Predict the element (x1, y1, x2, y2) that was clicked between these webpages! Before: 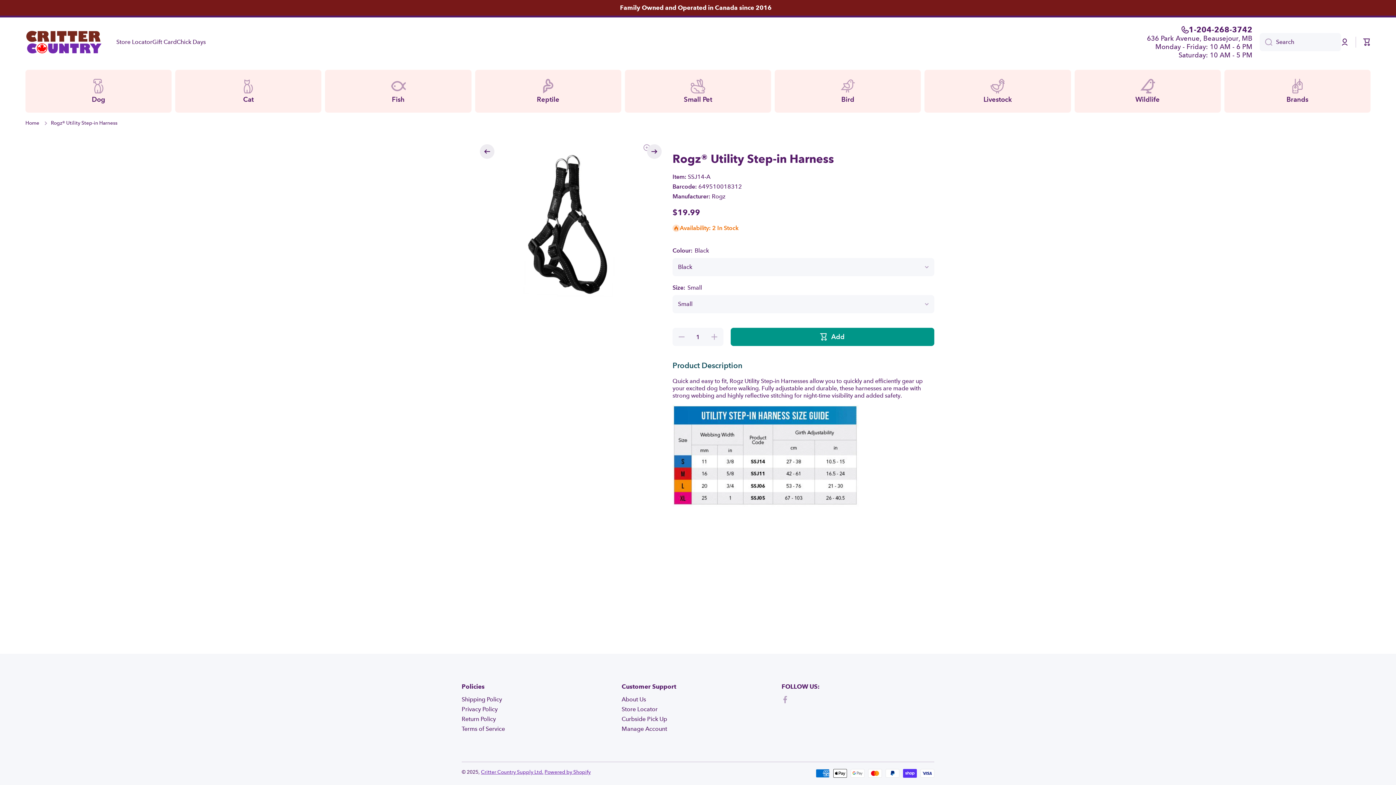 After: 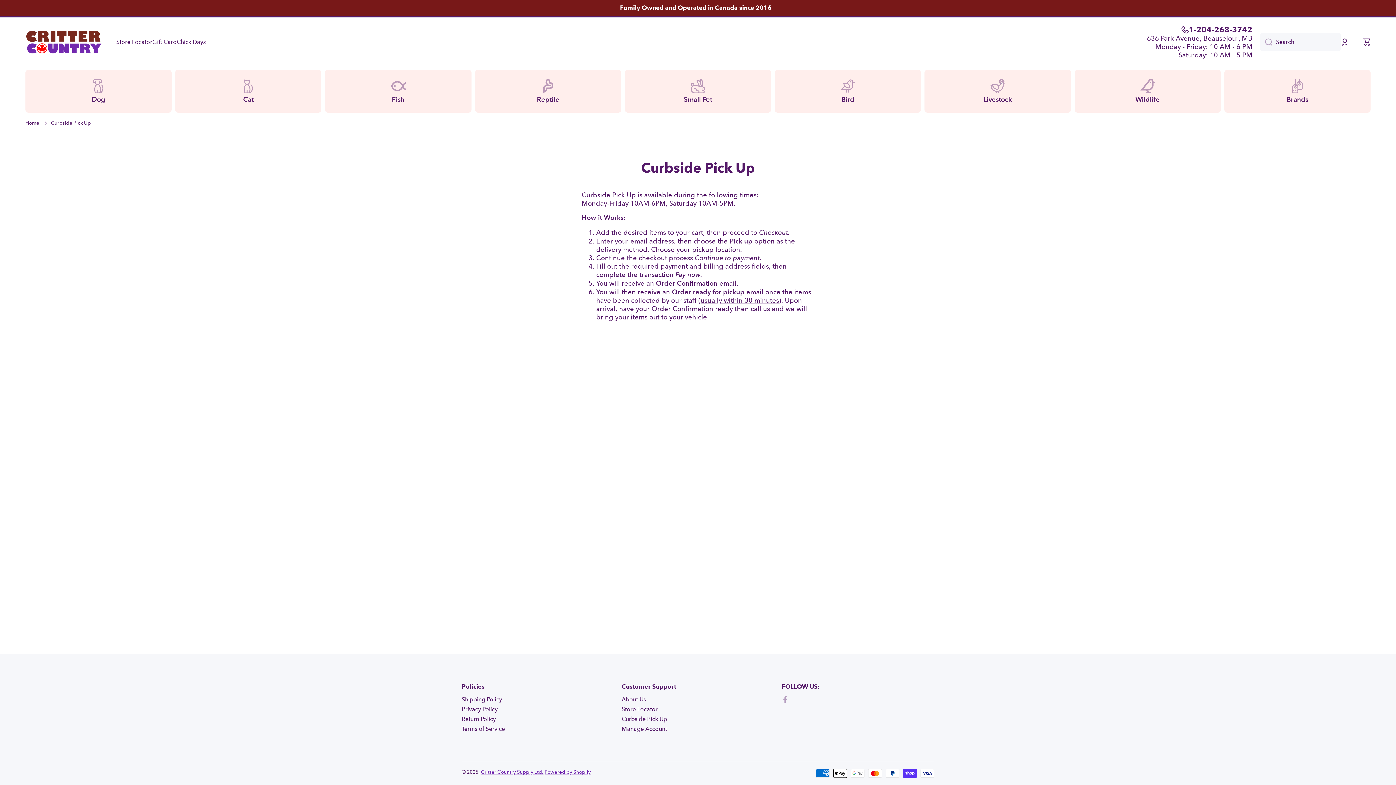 Action: bbox: (621, 713, 667, 723) label: Curbside Pick Up